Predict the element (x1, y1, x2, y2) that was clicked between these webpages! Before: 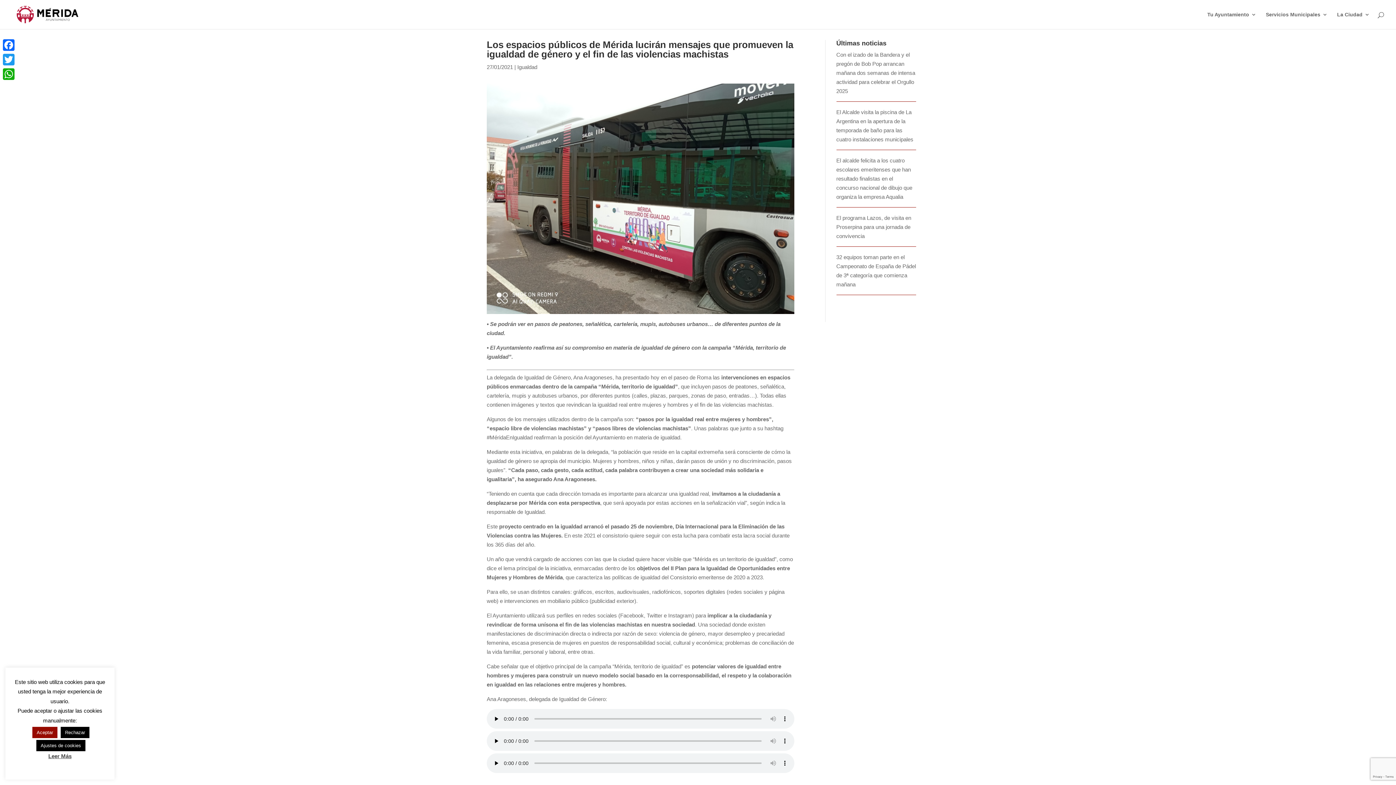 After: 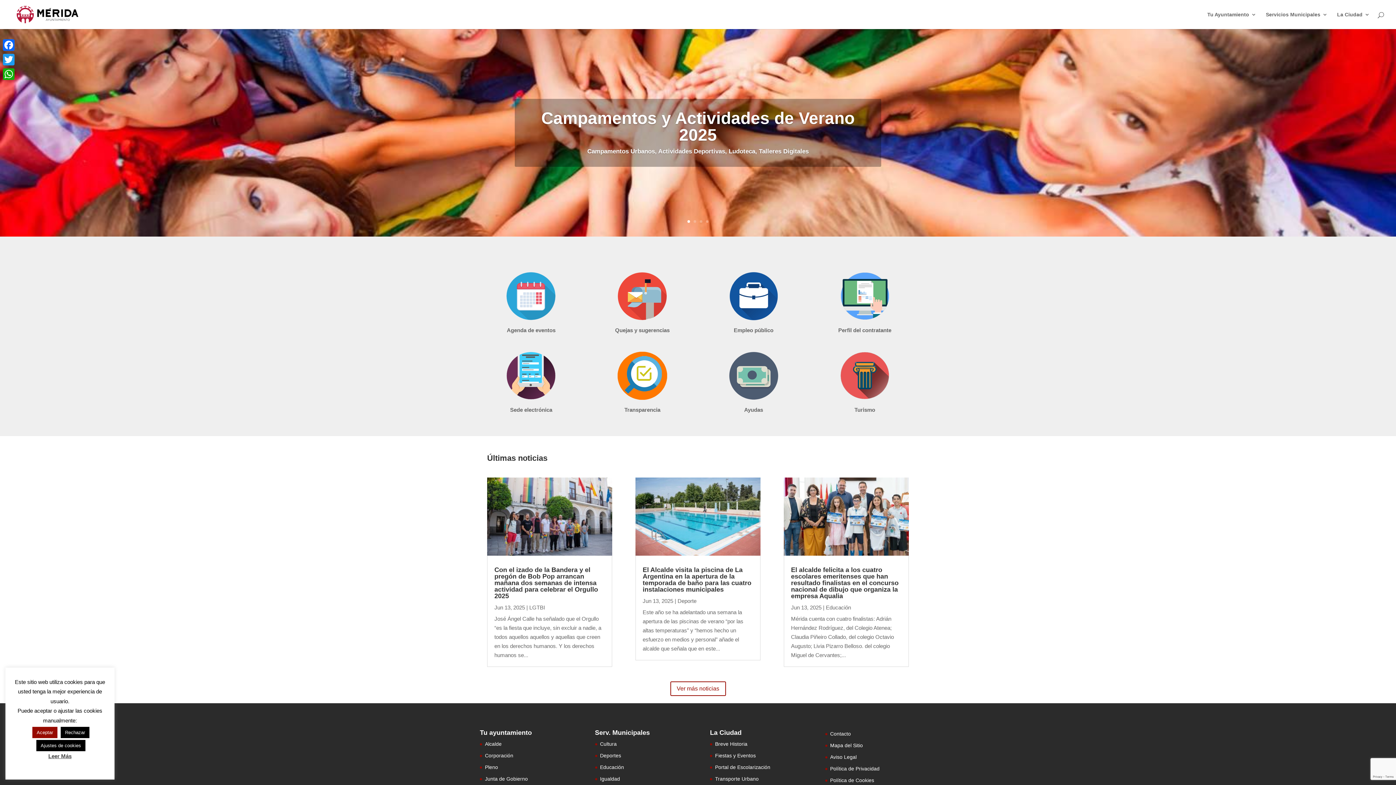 Action: bbox: (12, 10, 82, 17)